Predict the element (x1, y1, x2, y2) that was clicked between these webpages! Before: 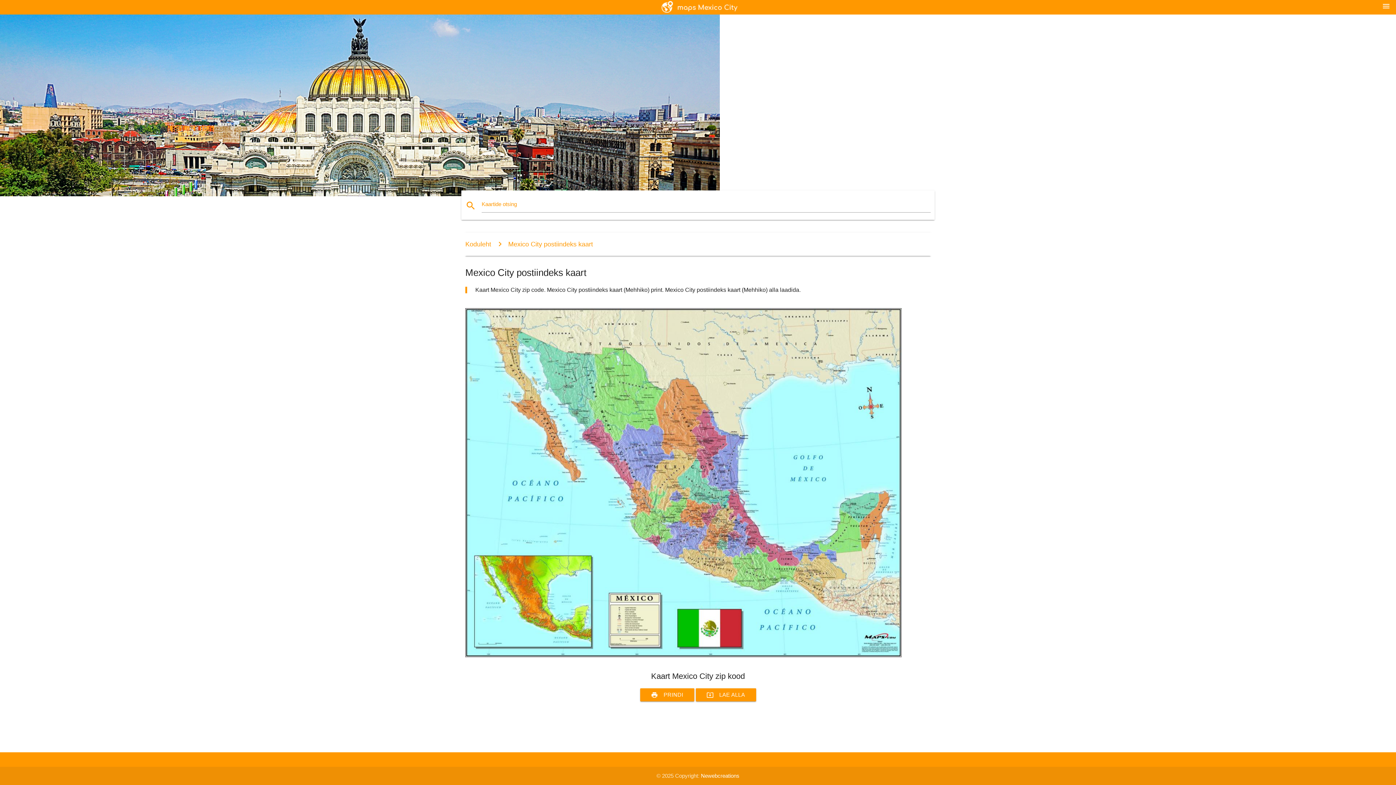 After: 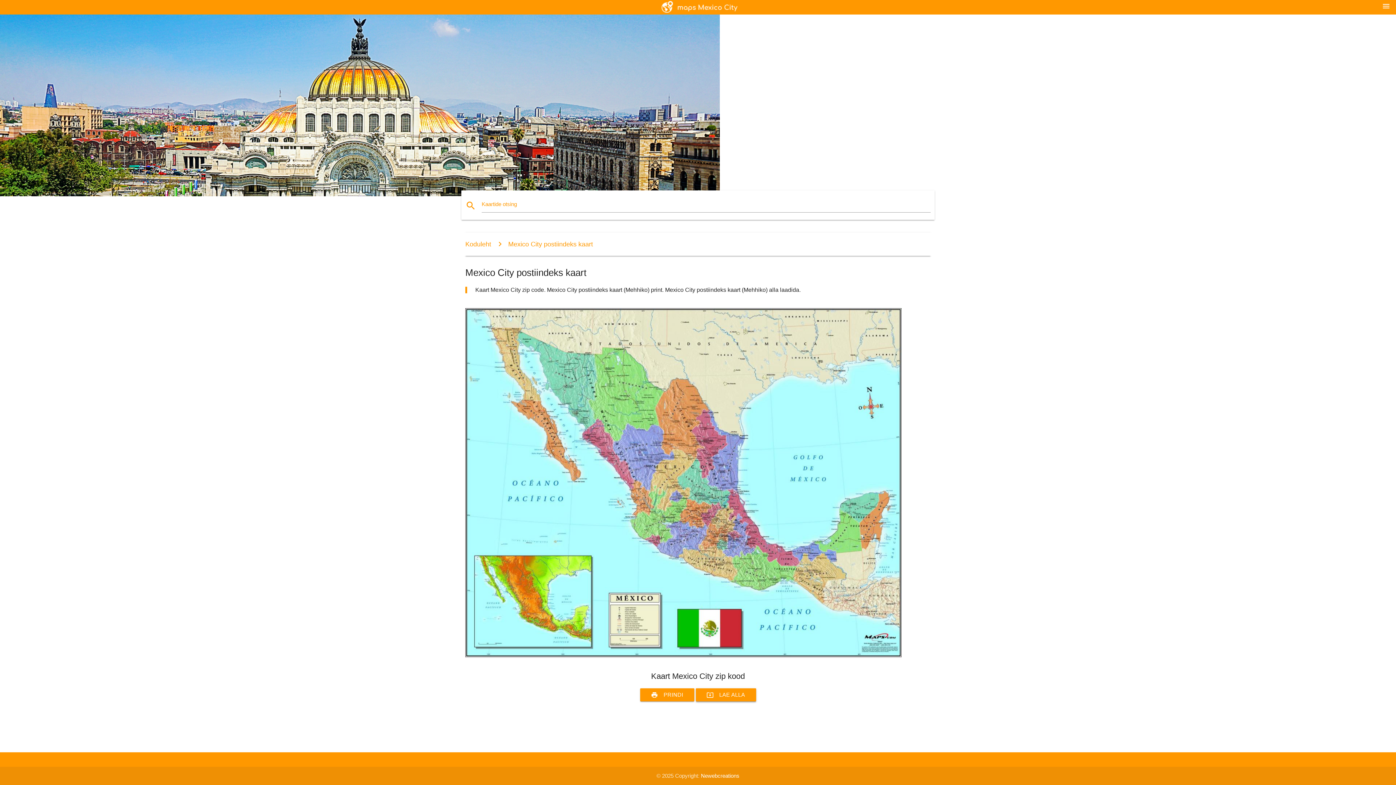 Action: label: system_update_alt
LAE ALLA bbox: (695, 688, 756, 701)